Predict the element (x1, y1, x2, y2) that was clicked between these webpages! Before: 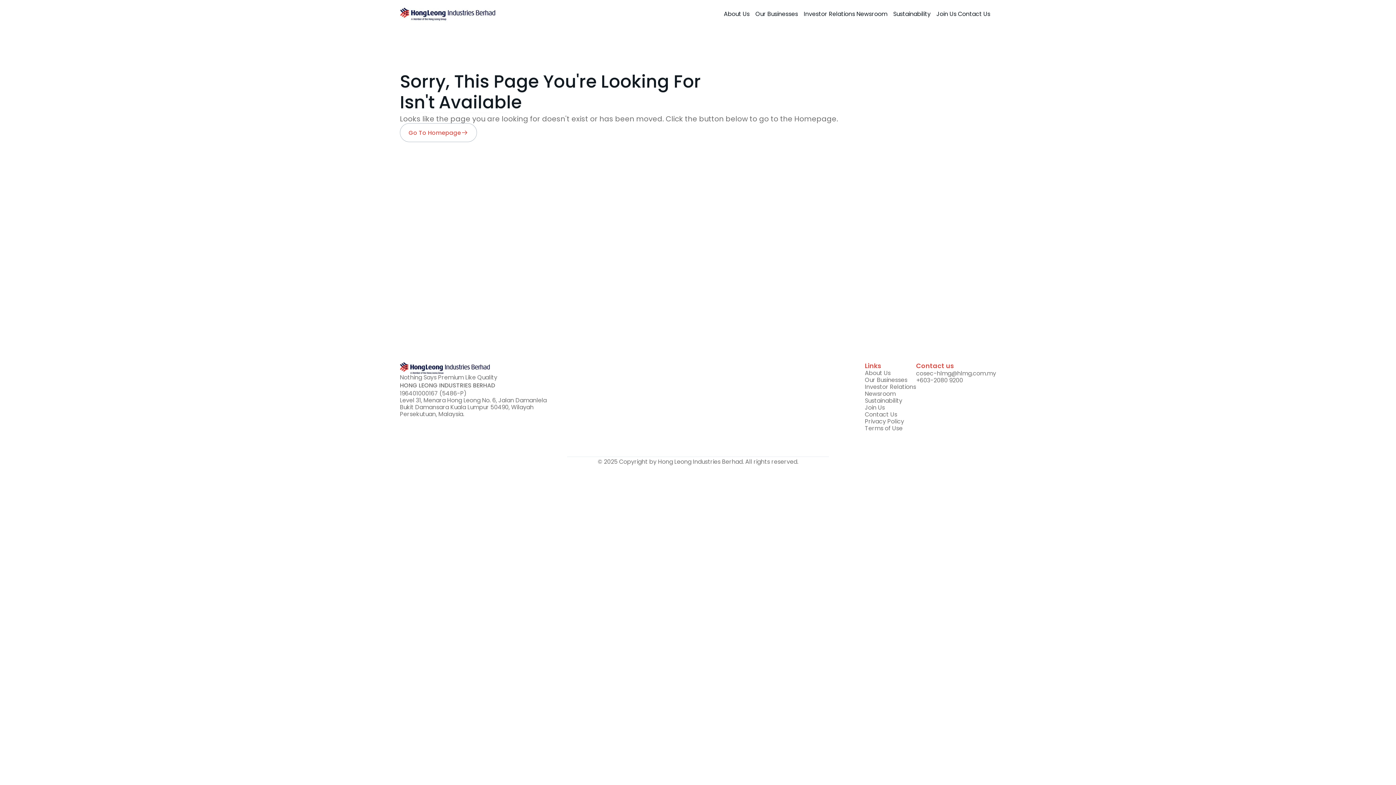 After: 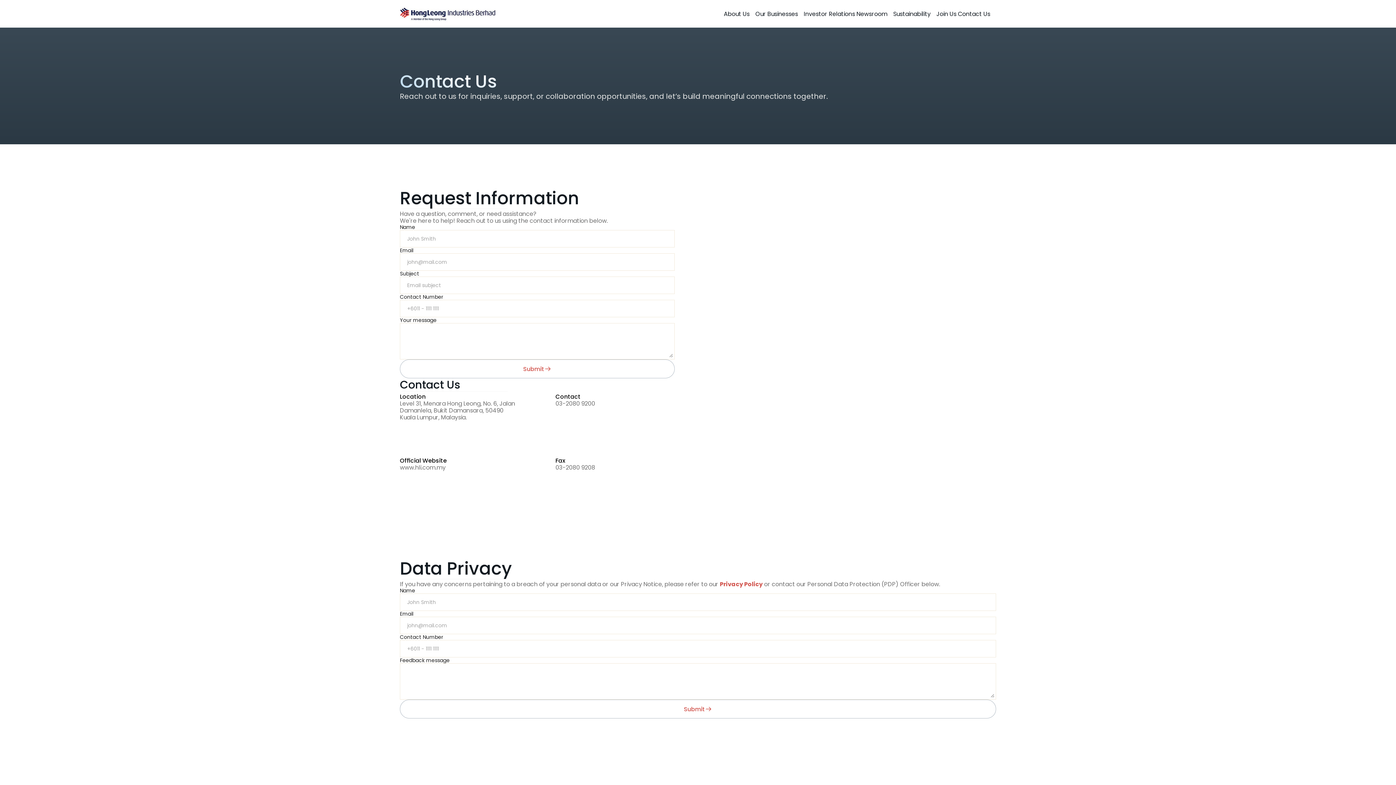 Action: label: Contact Us bbox: (865, 410, 897, 418)